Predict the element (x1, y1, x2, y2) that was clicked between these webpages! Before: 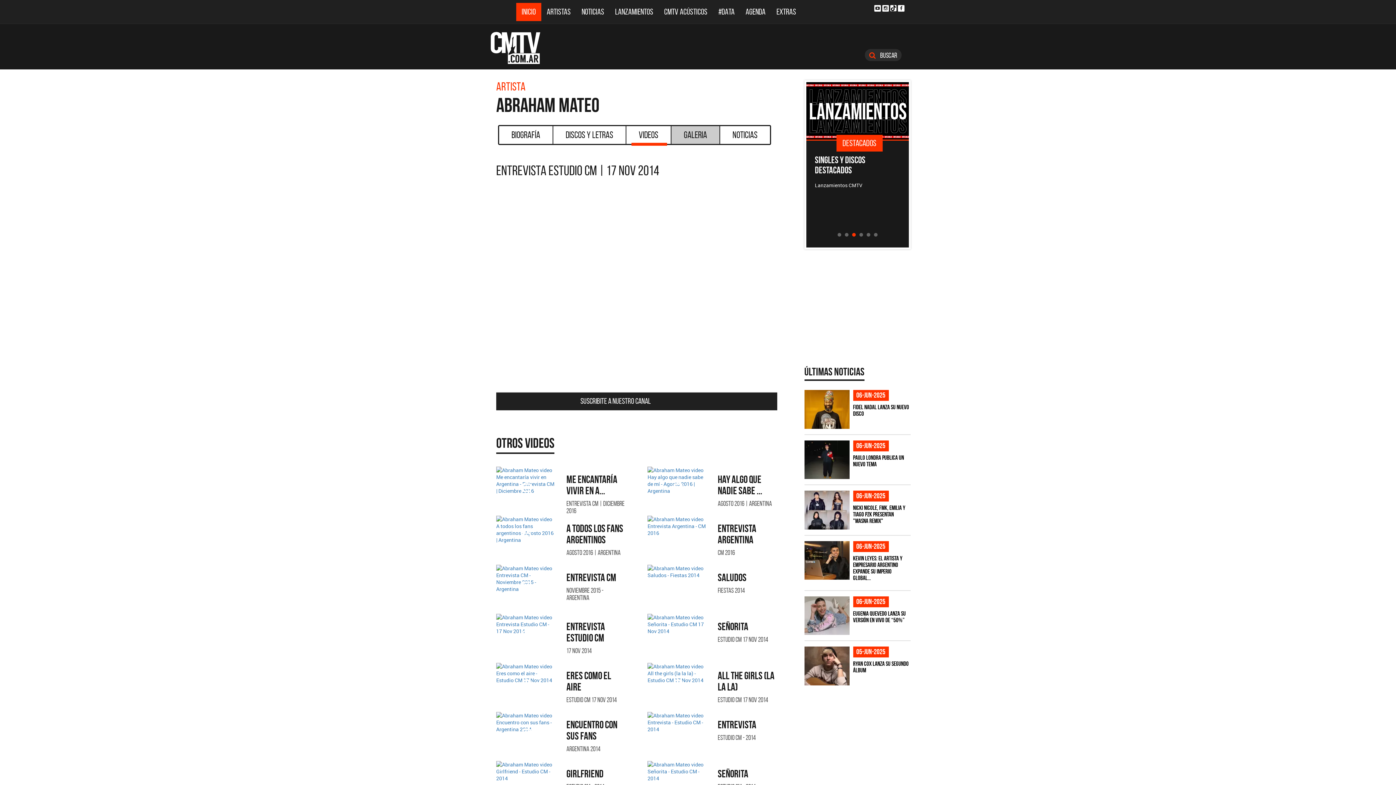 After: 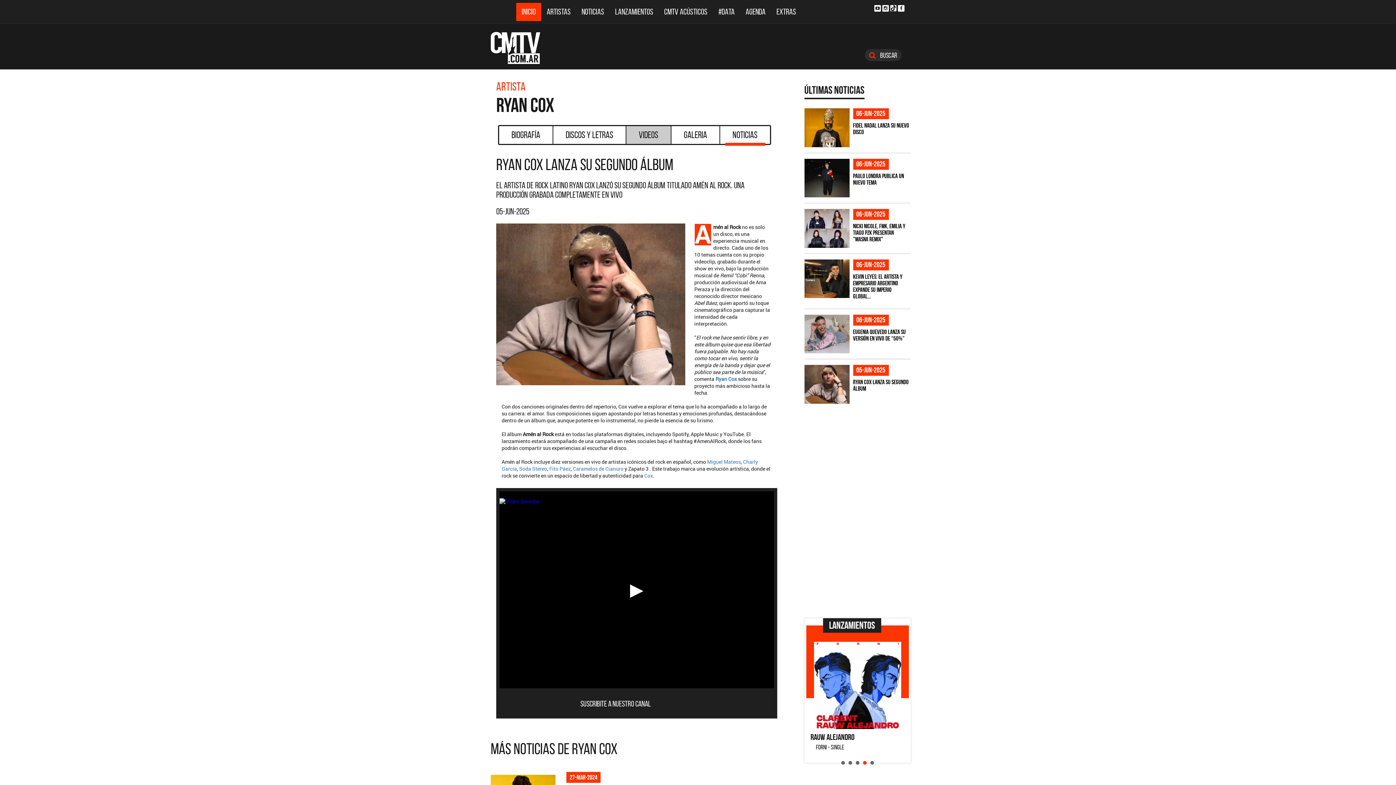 Action: bbox: (804, 646, 849, 685)